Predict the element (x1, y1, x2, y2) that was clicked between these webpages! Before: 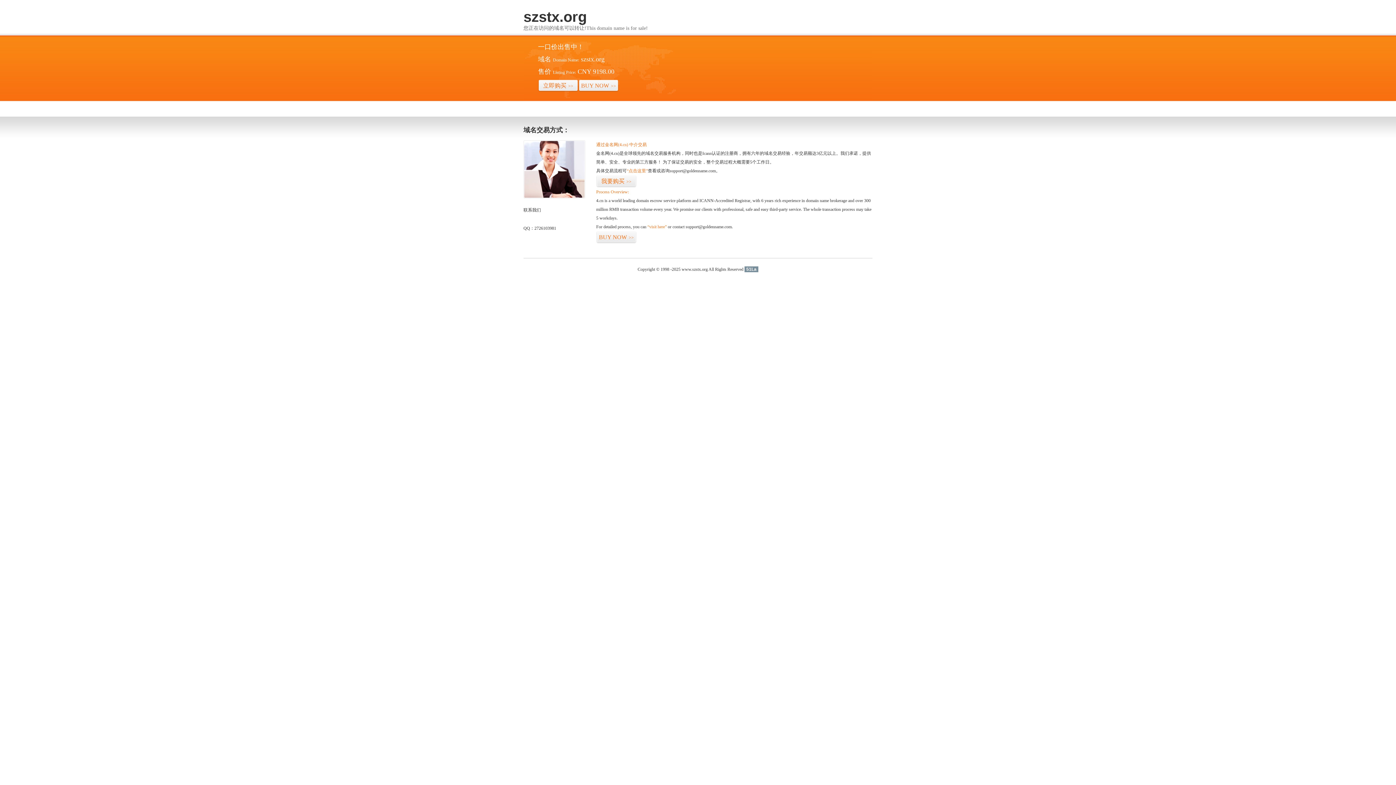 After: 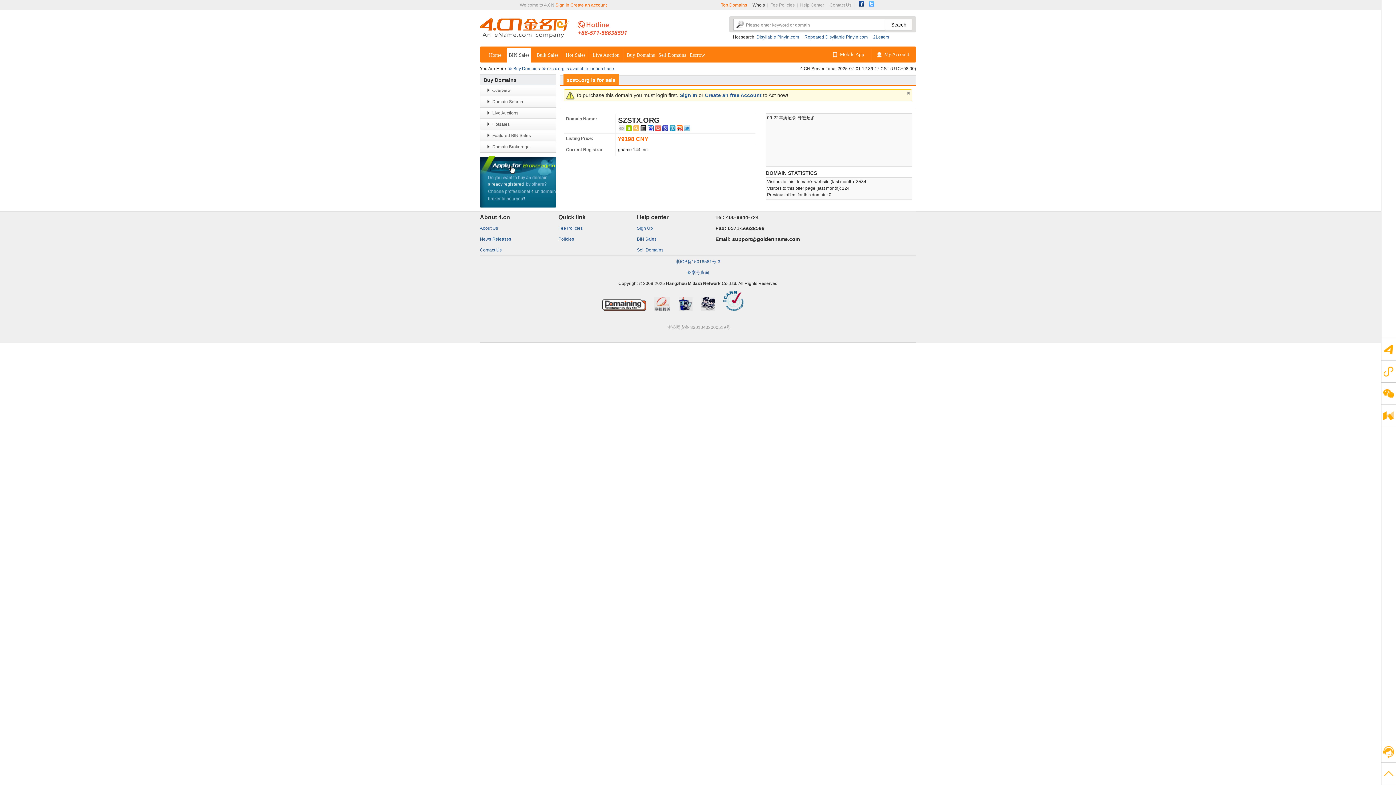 Action: label: 立即购买>> bbox: (538, 79, 578, 92)